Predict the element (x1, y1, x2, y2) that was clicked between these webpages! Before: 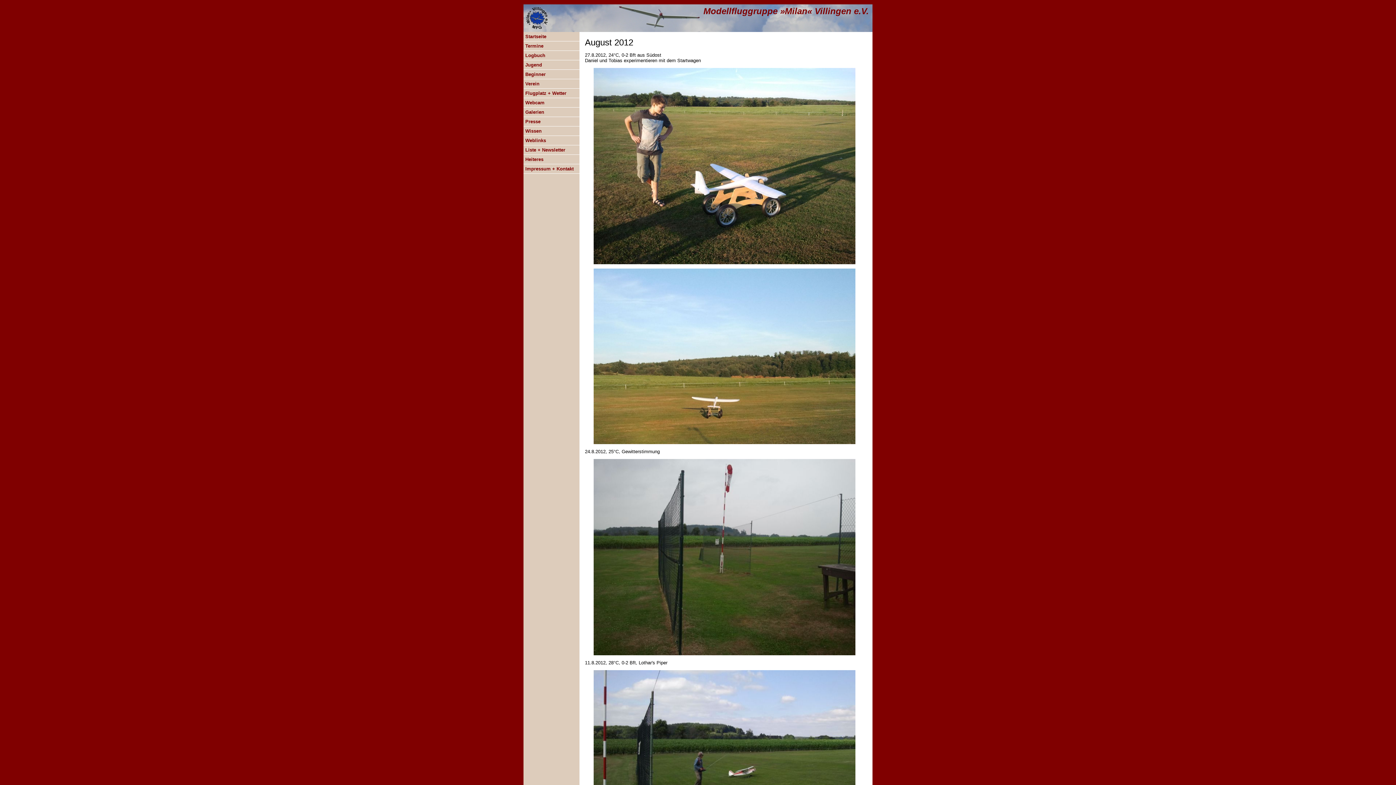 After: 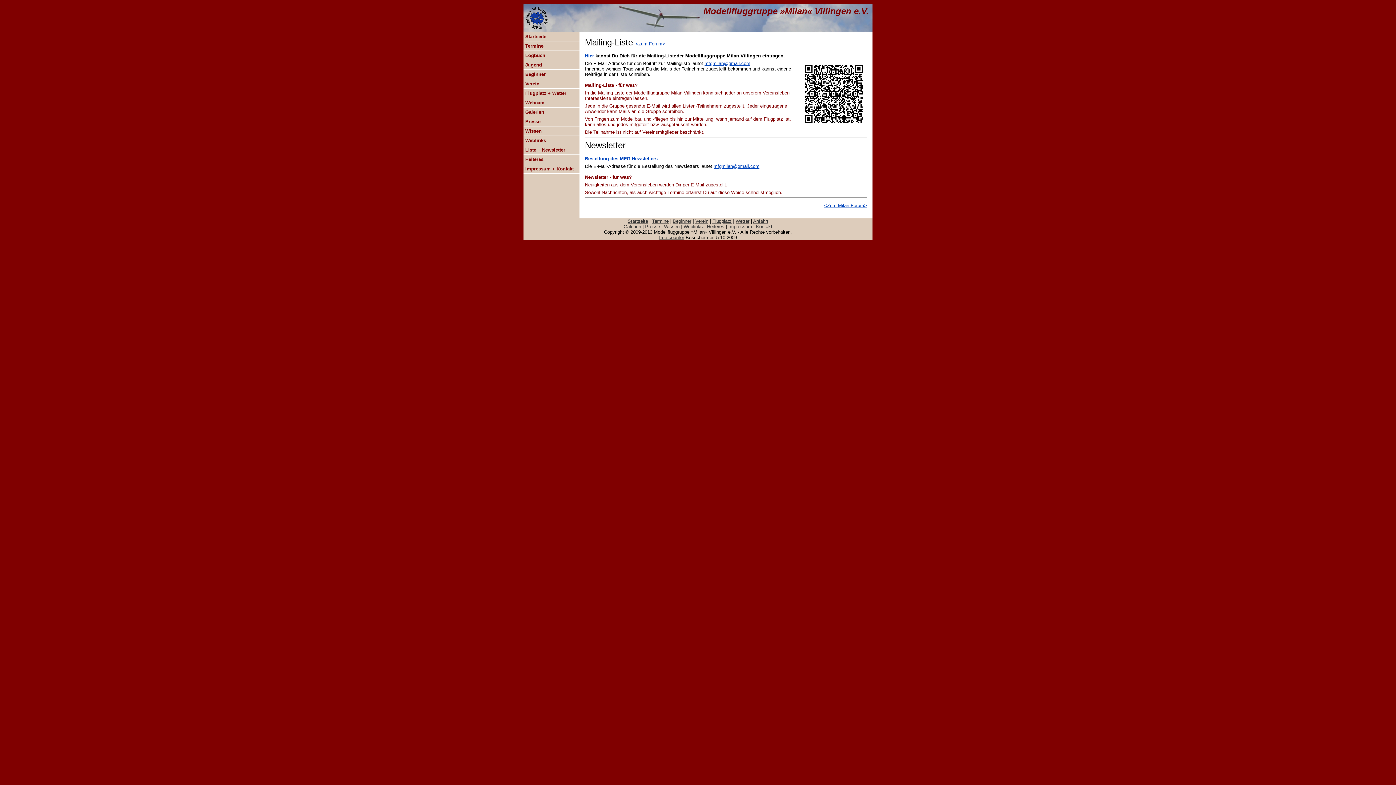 Action: bbox: (523, 145, 579, 154) label: Liste + Newsletter